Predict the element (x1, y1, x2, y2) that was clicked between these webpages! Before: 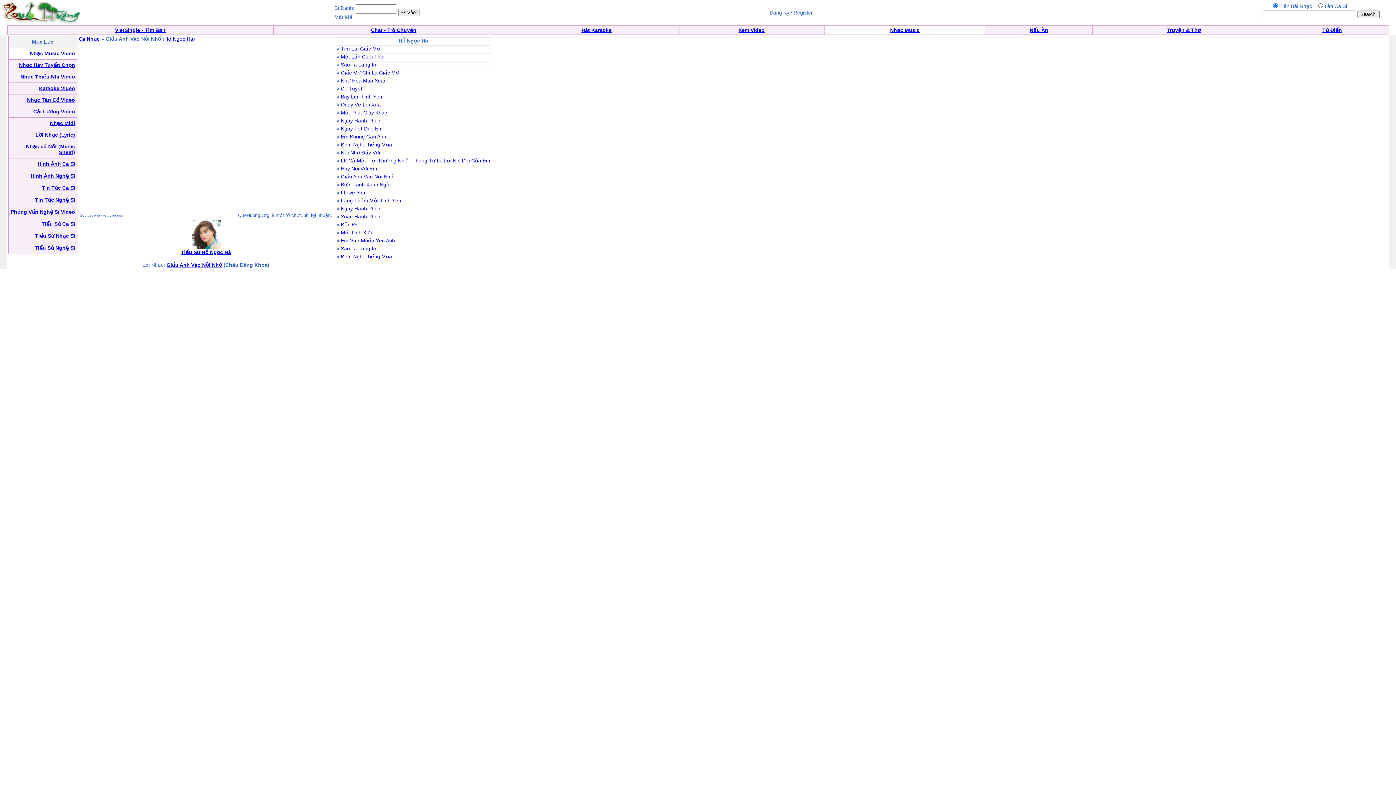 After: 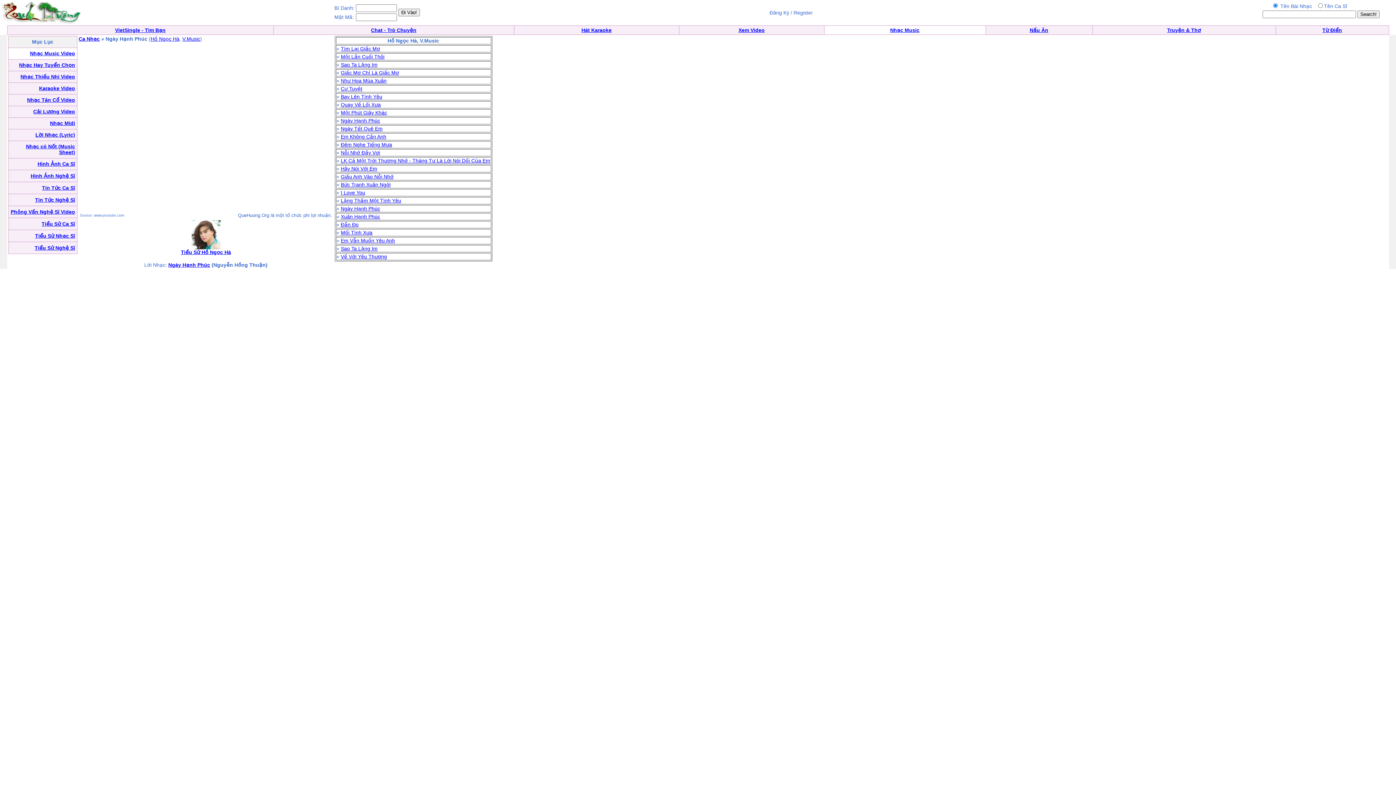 Action: bbox: (340, 117, 380, 123) label: Ngày Hạnh Phúc